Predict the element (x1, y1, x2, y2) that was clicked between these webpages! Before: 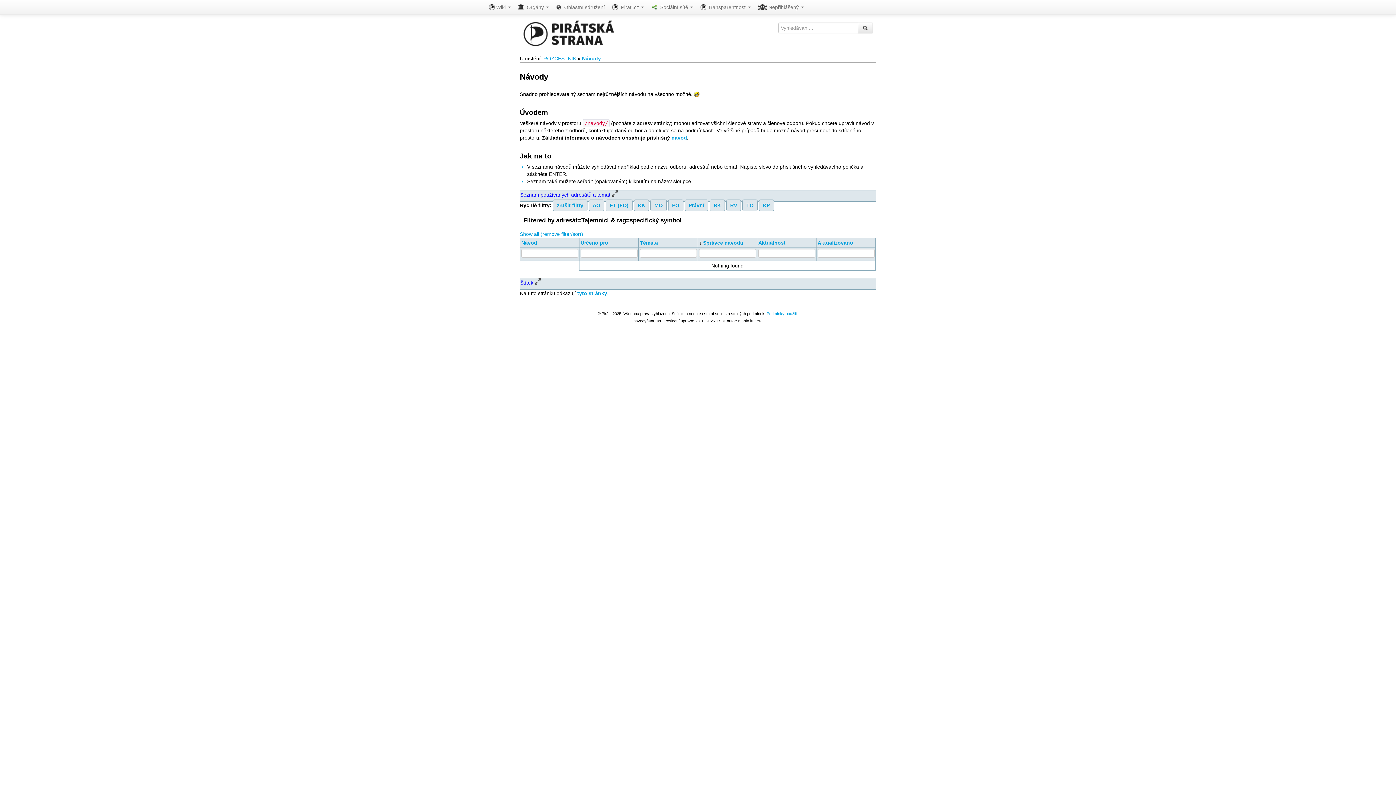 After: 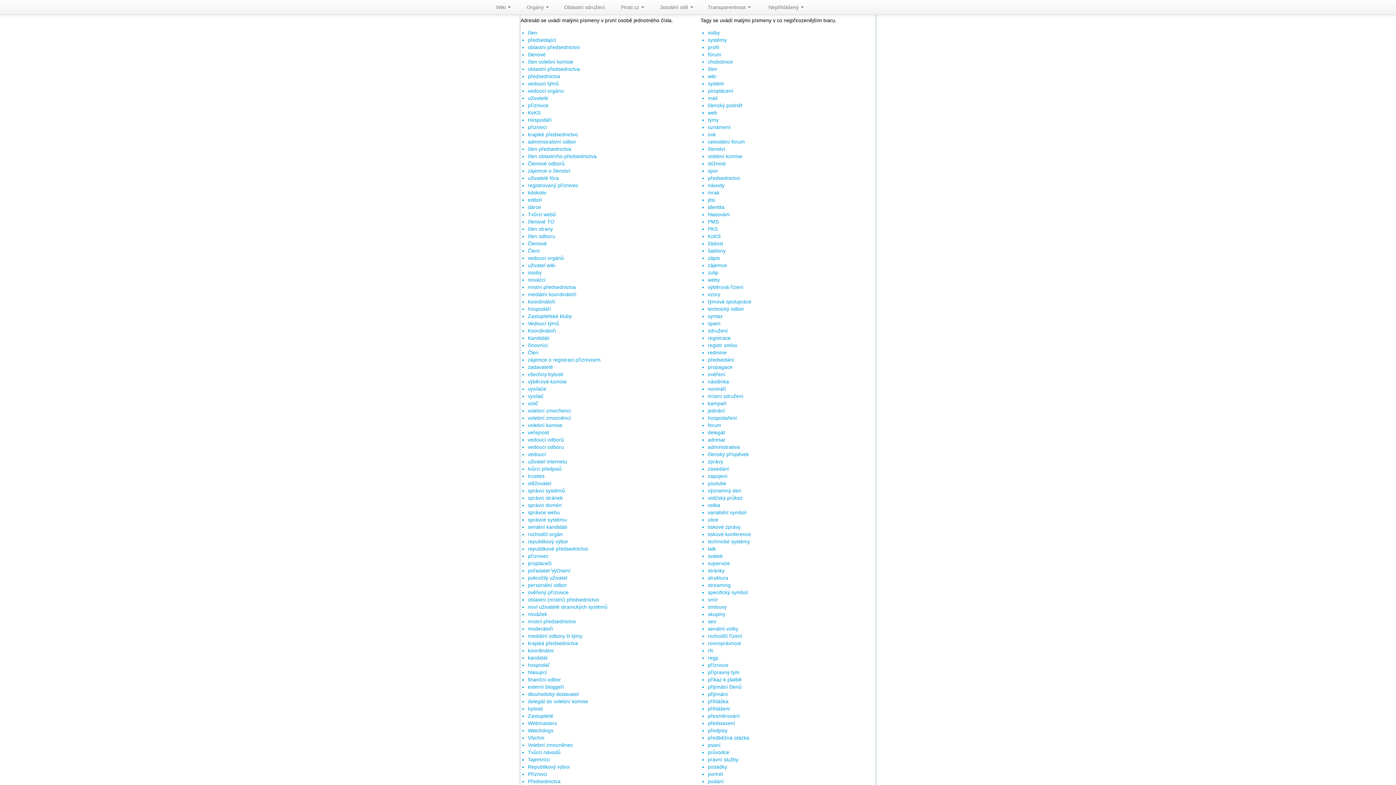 Action: label: KK bbox: (634, 199, 649, 211)